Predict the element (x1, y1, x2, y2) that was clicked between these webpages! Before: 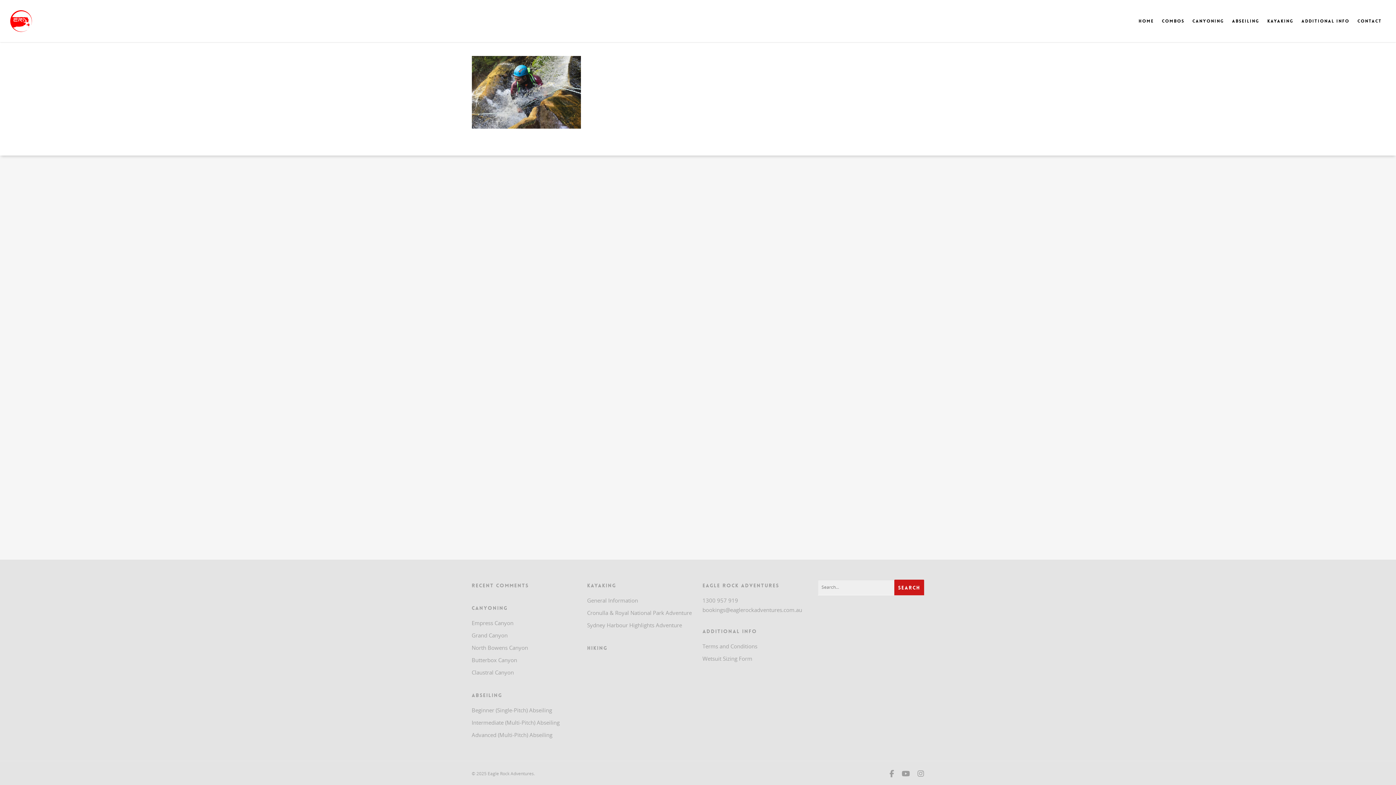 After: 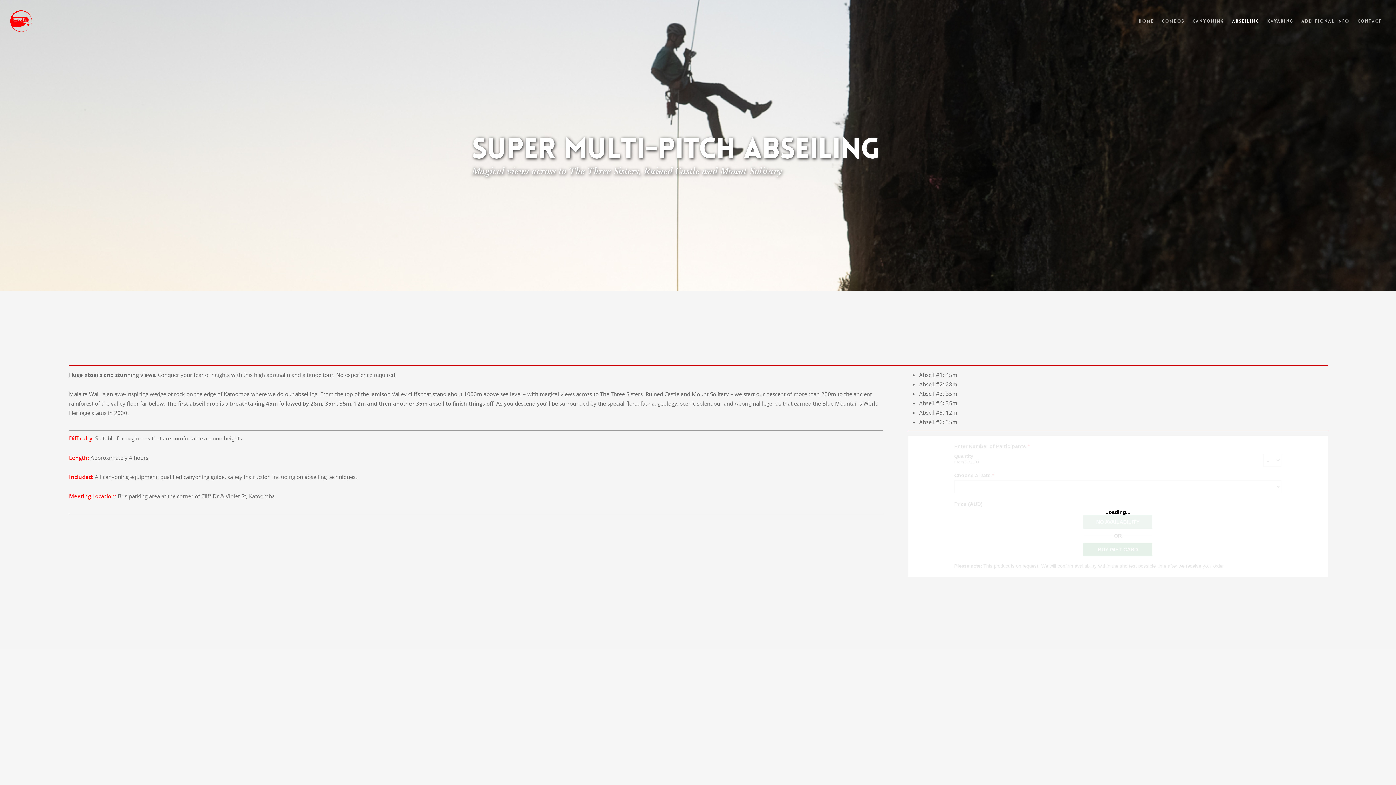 Action: bbox: (471, 730, 578, 740) label: Advanced (Multi-Pitch) Abseiling